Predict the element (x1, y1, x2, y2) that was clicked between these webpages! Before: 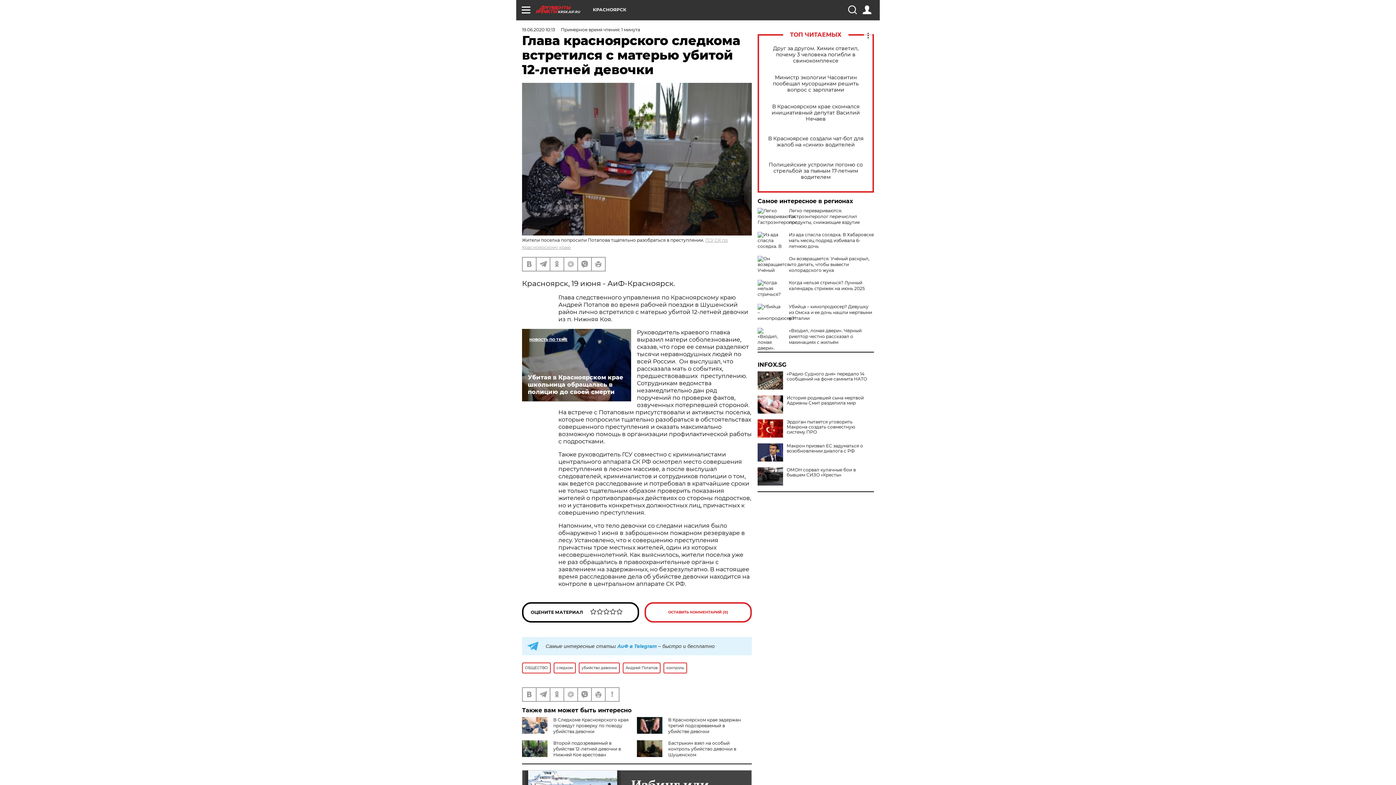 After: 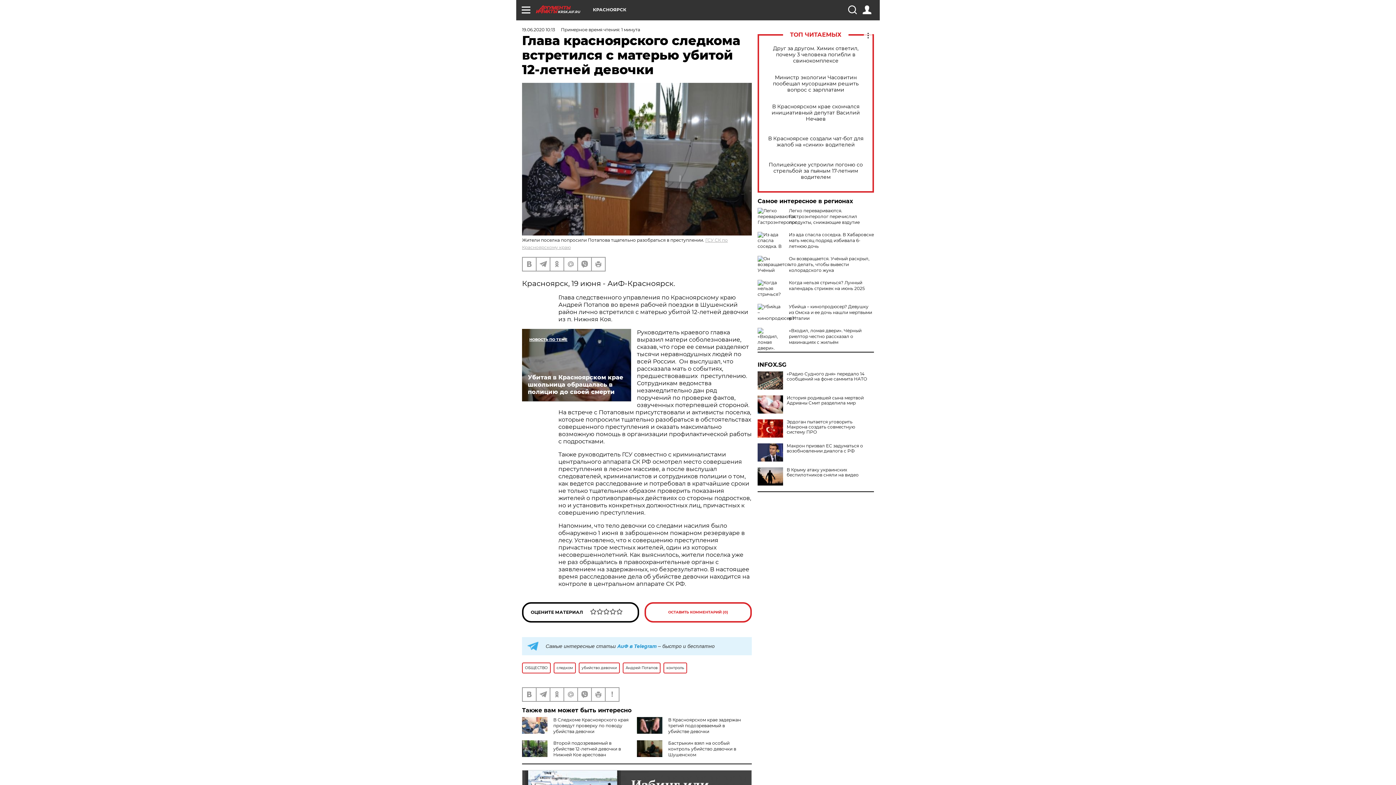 Action: bbox: (757, 467, 783, 485)